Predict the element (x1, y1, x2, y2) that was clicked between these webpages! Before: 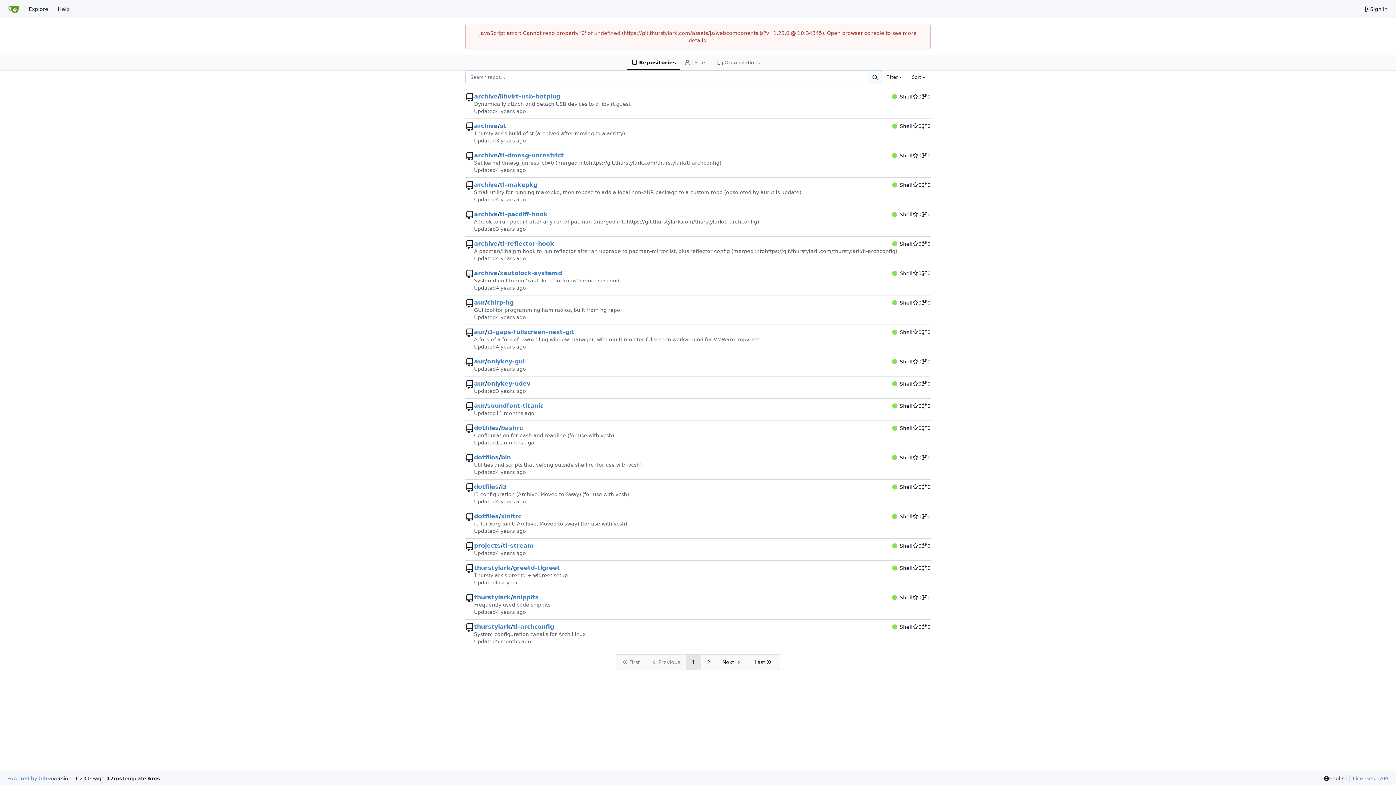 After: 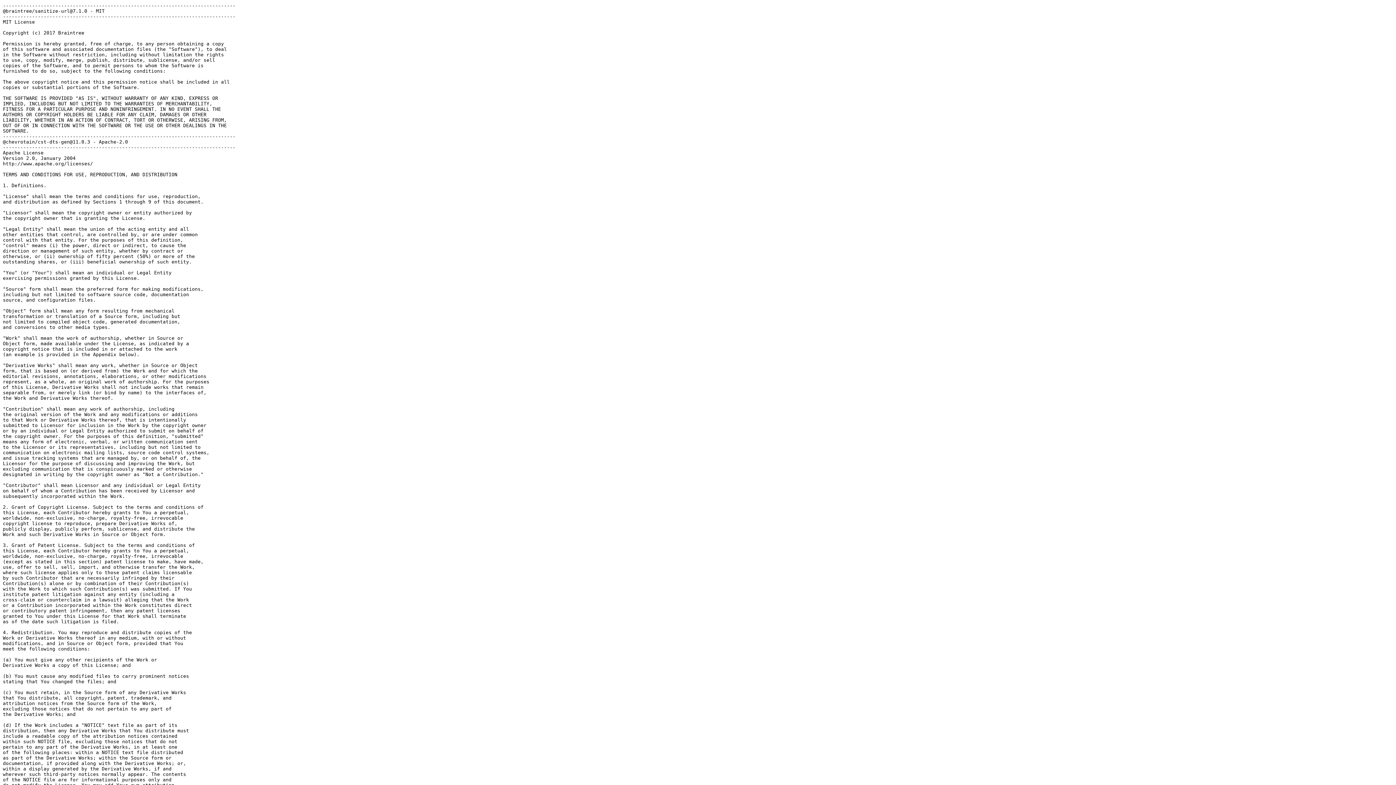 Action: label: Licenses bbox: (1349, 775, 1375, 782)